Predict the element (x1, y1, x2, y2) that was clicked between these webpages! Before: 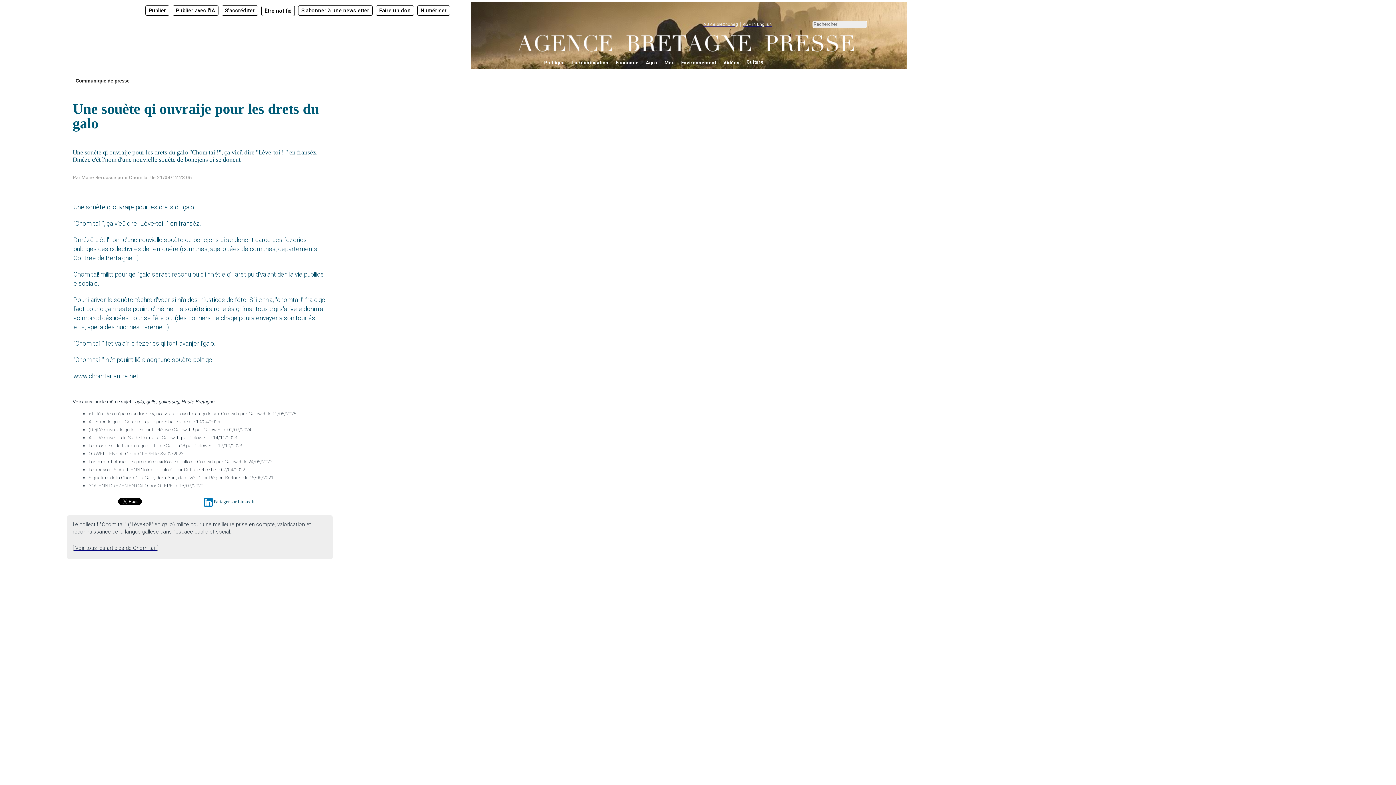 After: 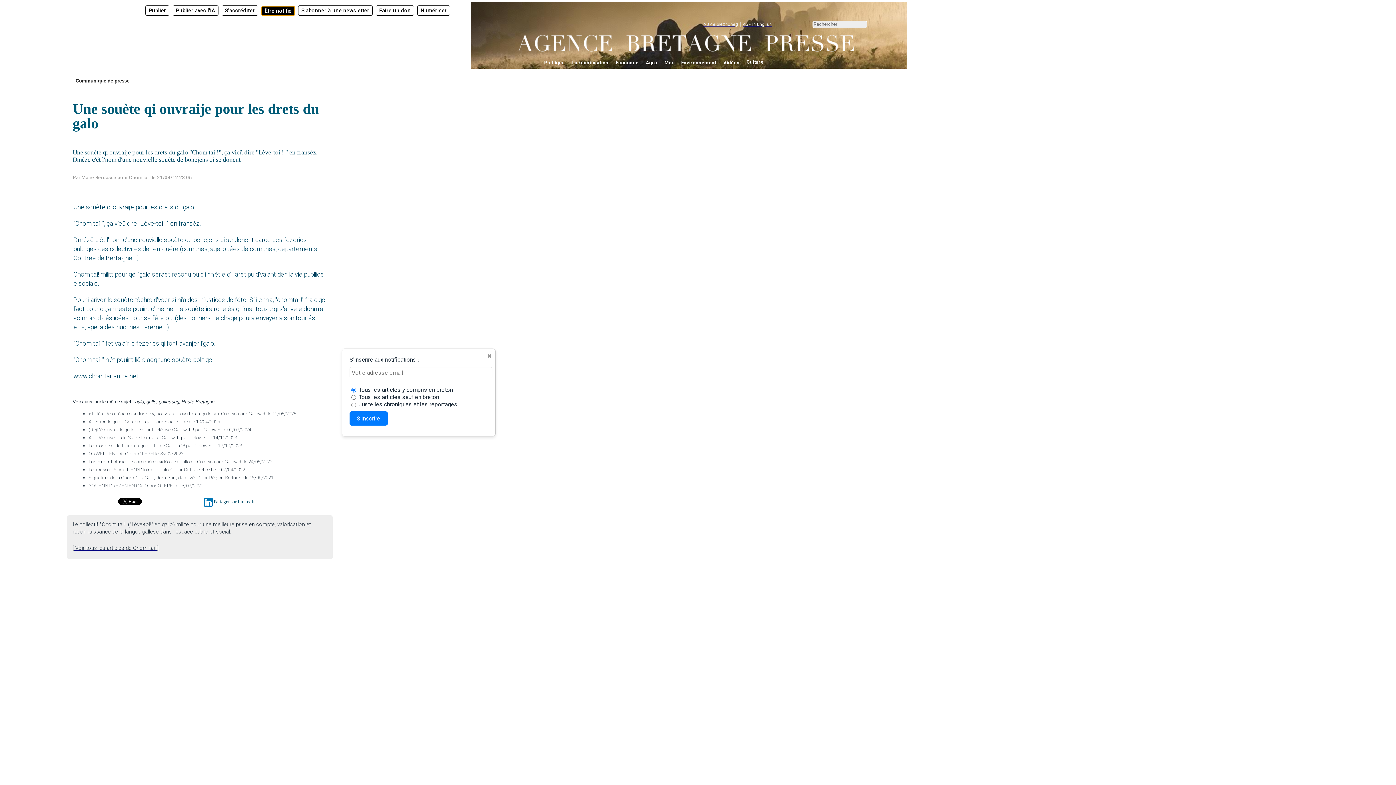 Action: label: Être notifié bbox: (261, 5, 294, 15)